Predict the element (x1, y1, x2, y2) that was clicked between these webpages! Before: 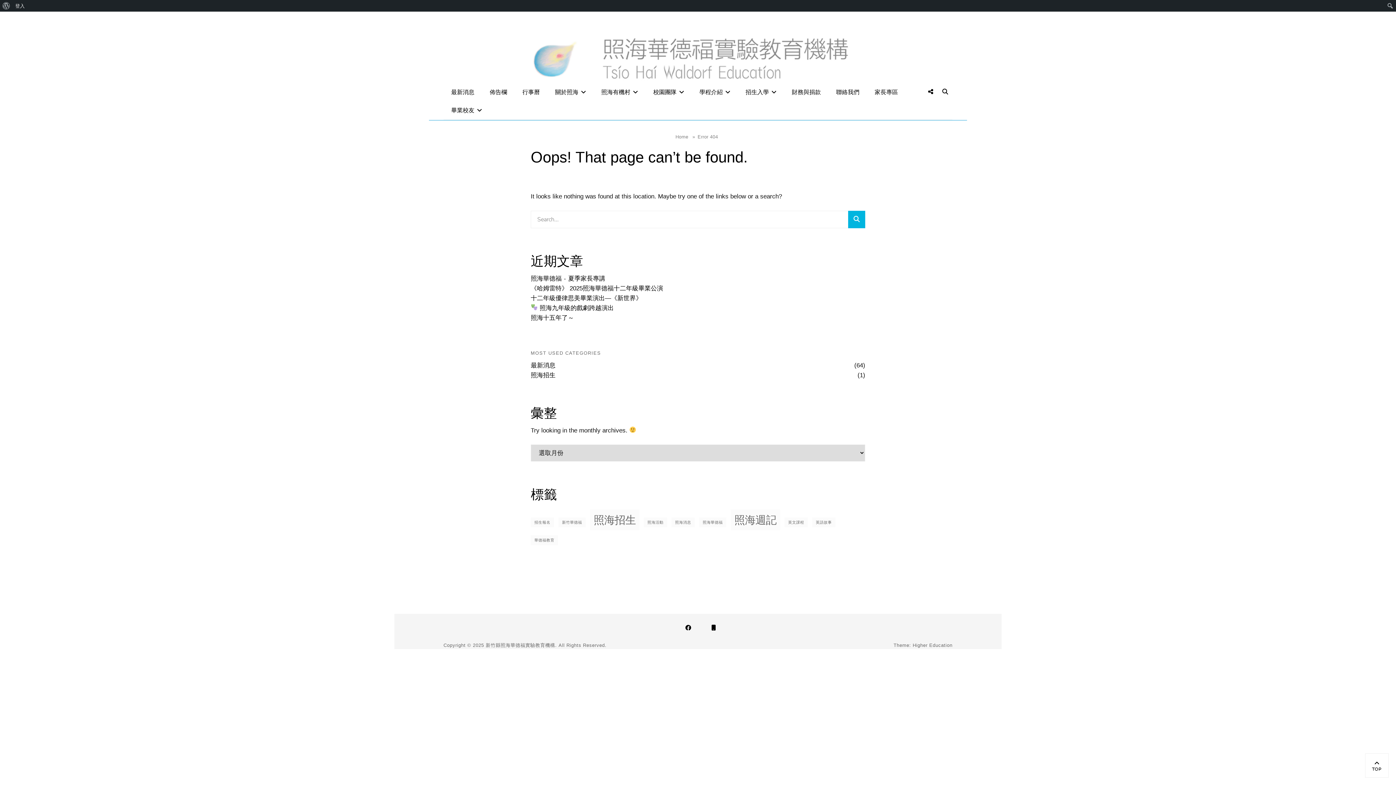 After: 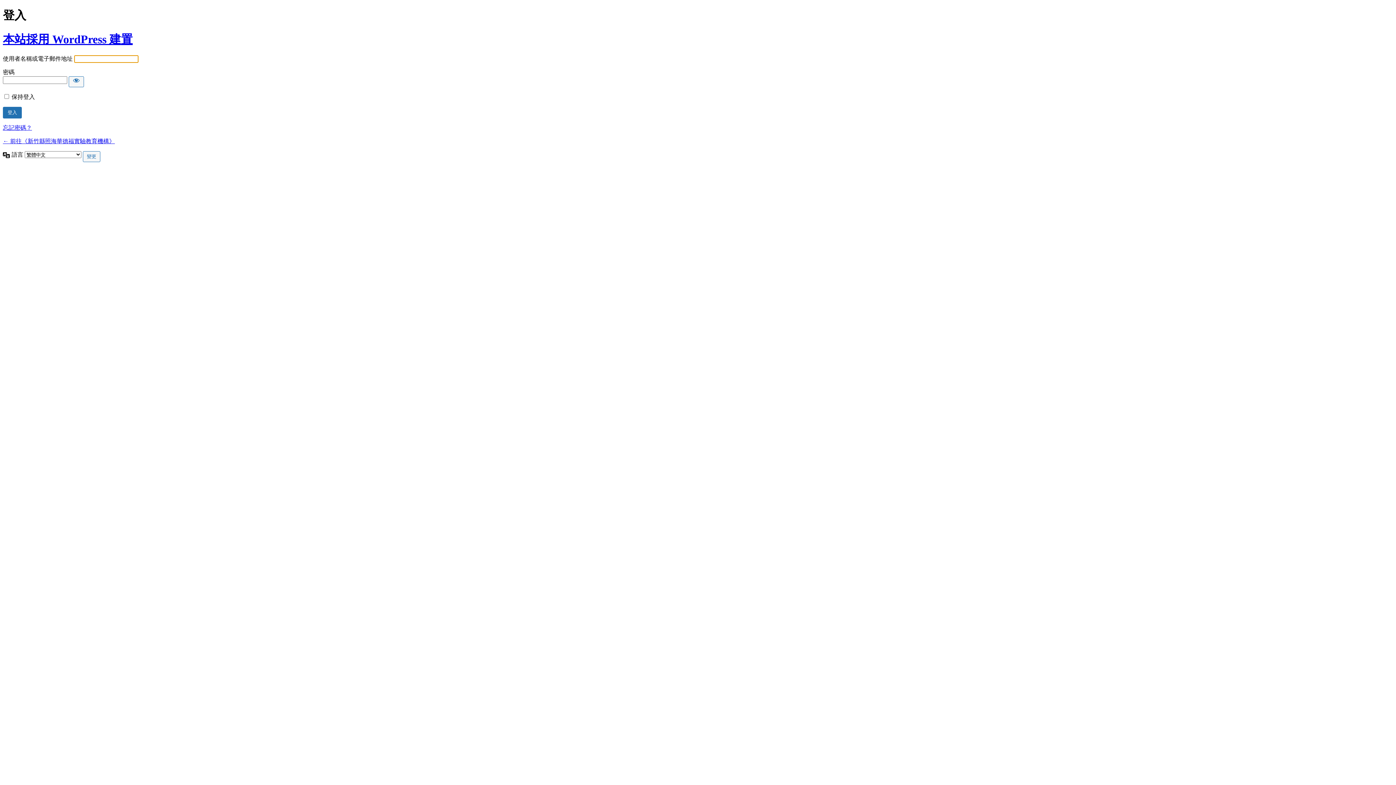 Action: label: 登入 bbox: (12, 0, 27, 11)